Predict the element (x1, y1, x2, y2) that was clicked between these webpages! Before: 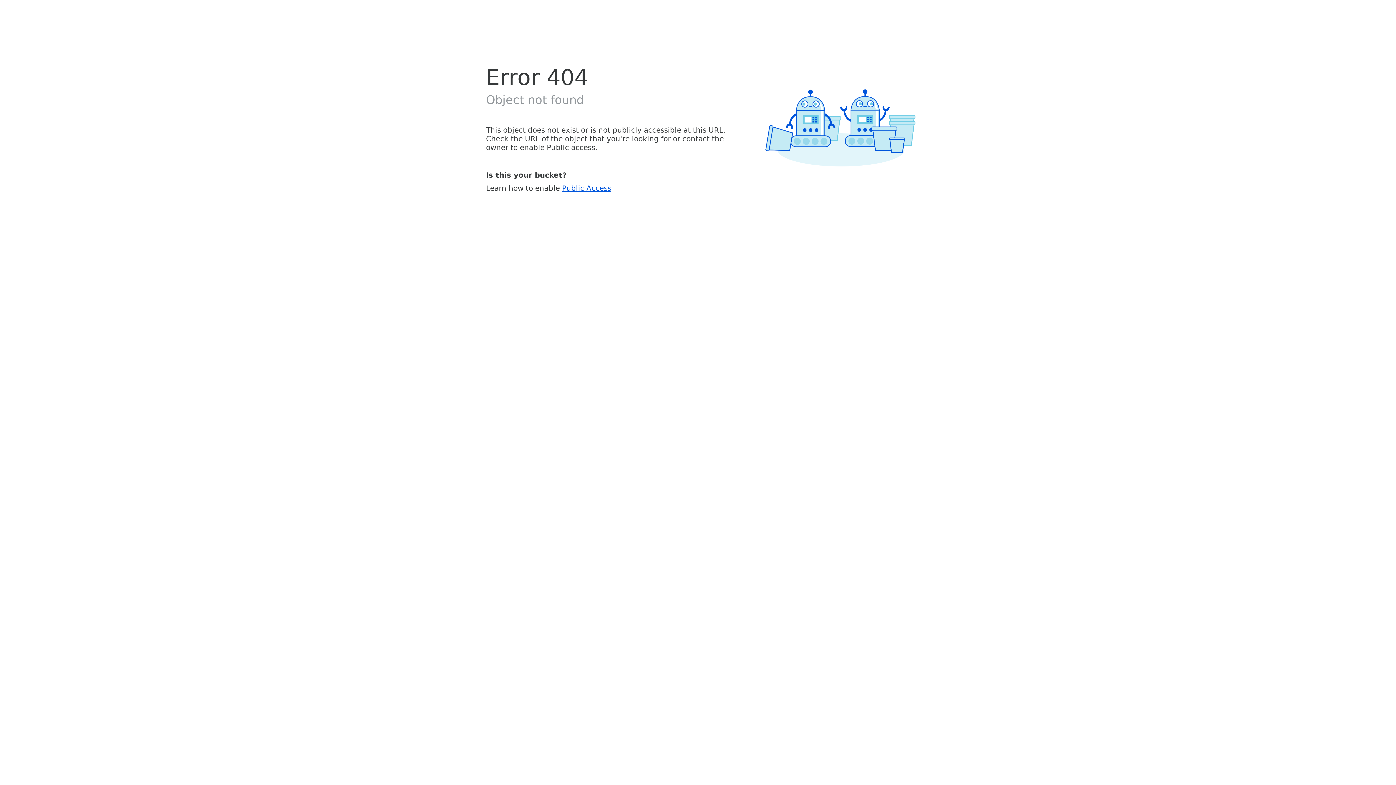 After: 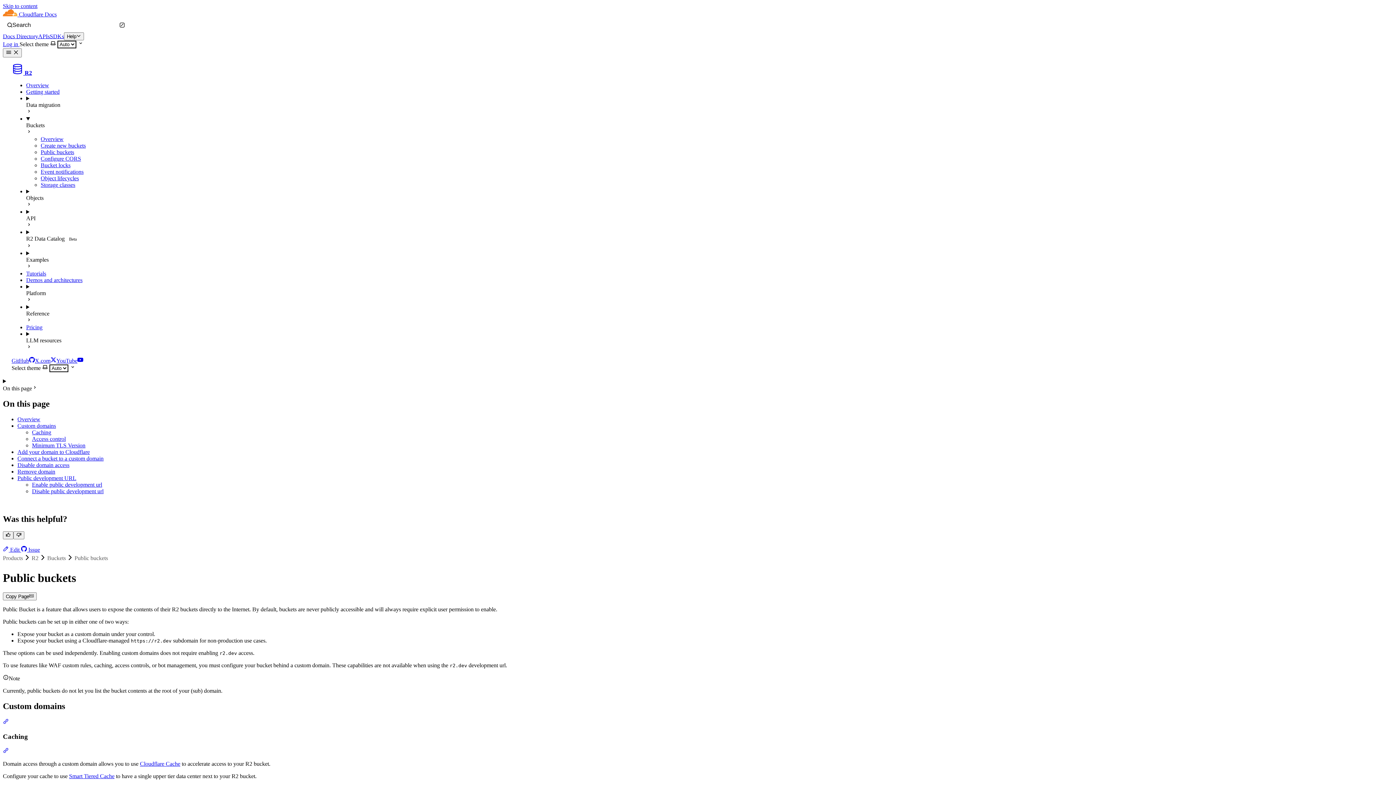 Action: label: Public Access bbox: (562, 183, 611, 192)